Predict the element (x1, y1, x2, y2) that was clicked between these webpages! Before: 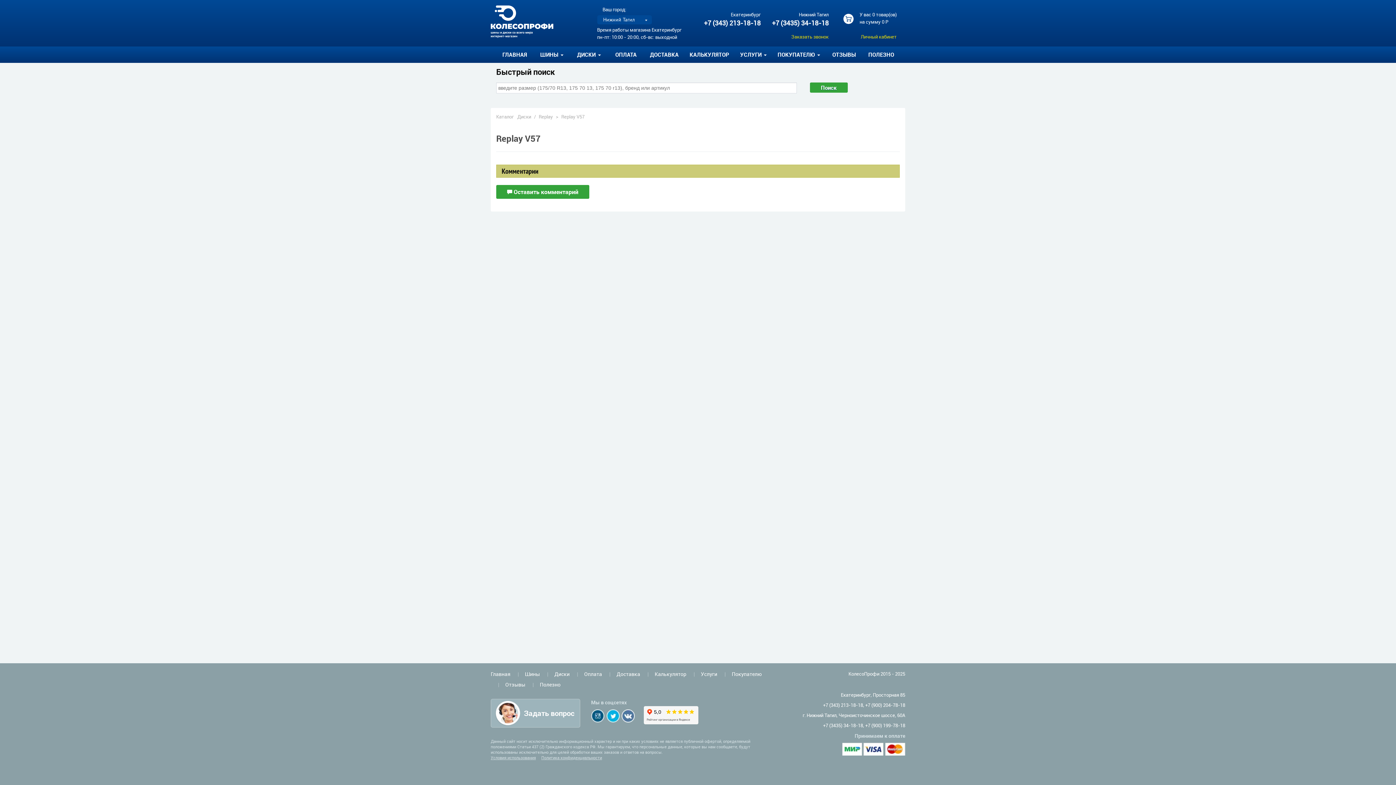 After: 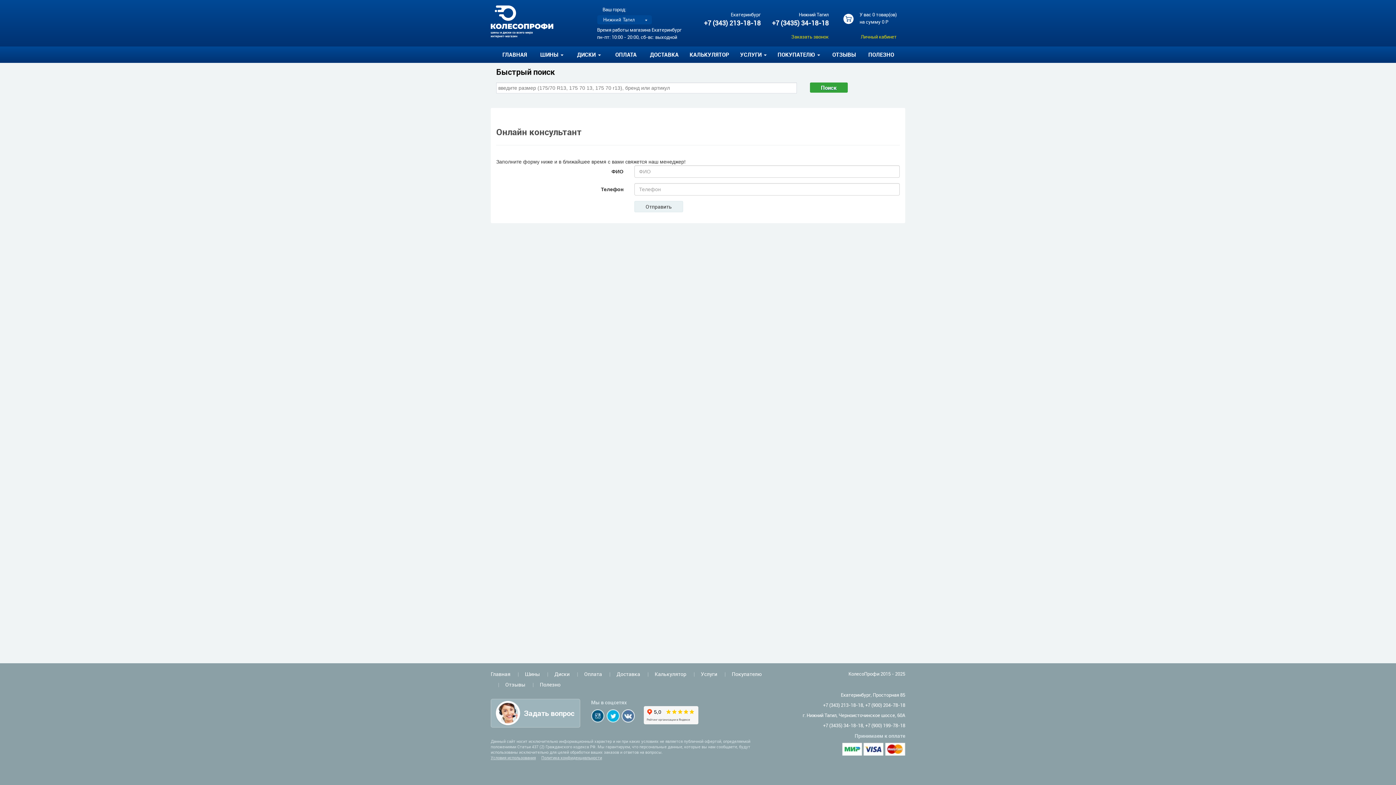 Action: label: Задать вопрос bbox: (490, 699, 580, 728)